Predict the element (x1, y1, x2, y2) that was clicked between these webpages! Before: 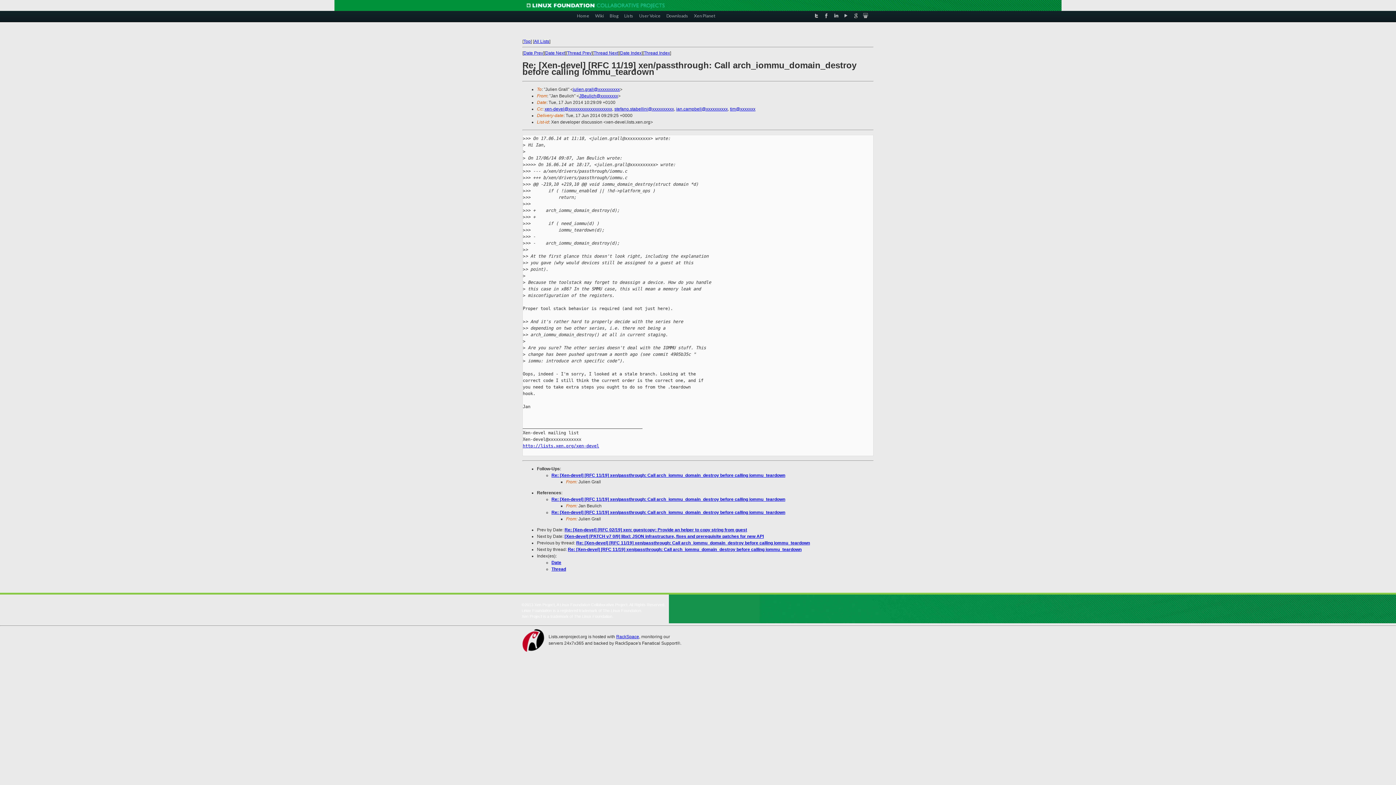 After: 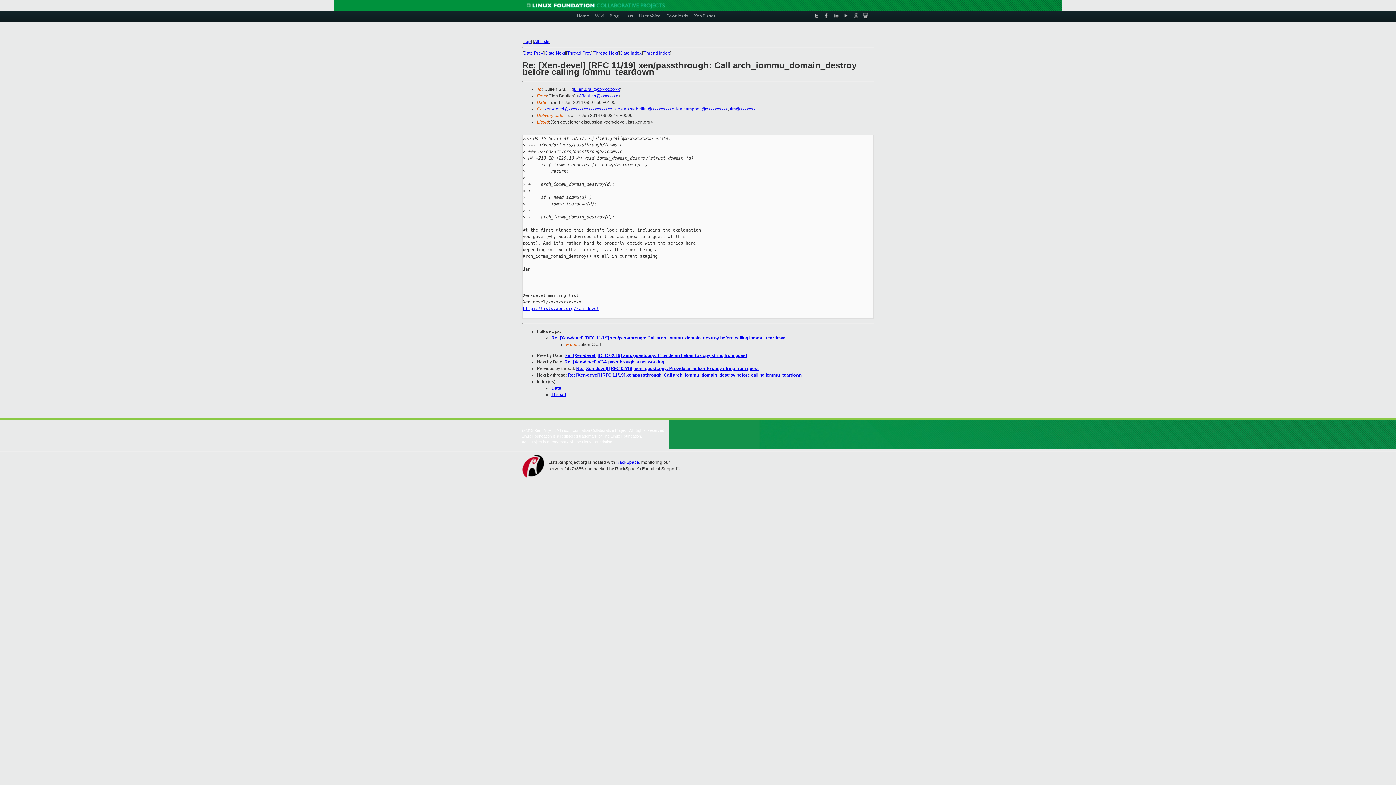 Action: bbox: (551, 497, 785, 502) label: Re: [Xen-devel] [RFC 11/19] xen/passthrough: Call arch_iommu_domain_destroy before calling iommu_teardown